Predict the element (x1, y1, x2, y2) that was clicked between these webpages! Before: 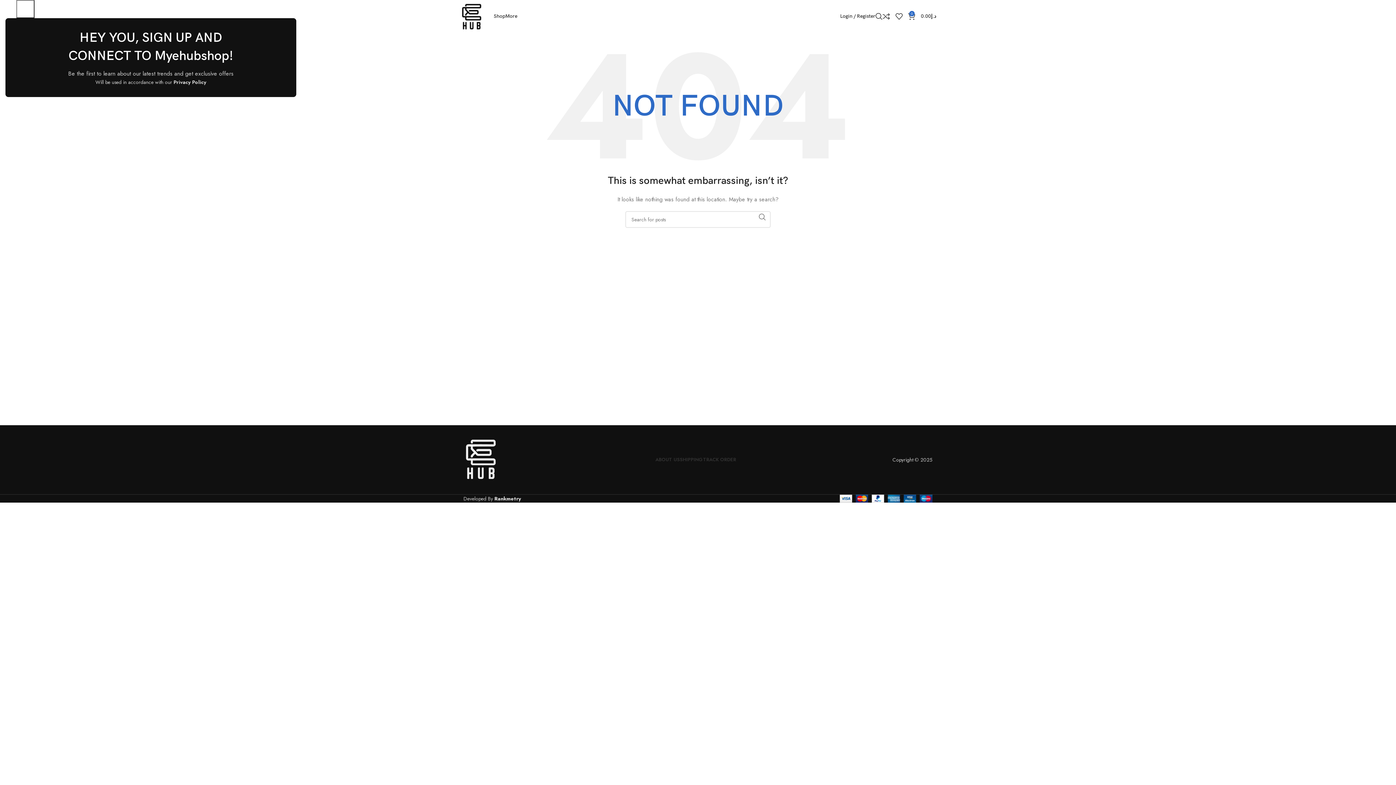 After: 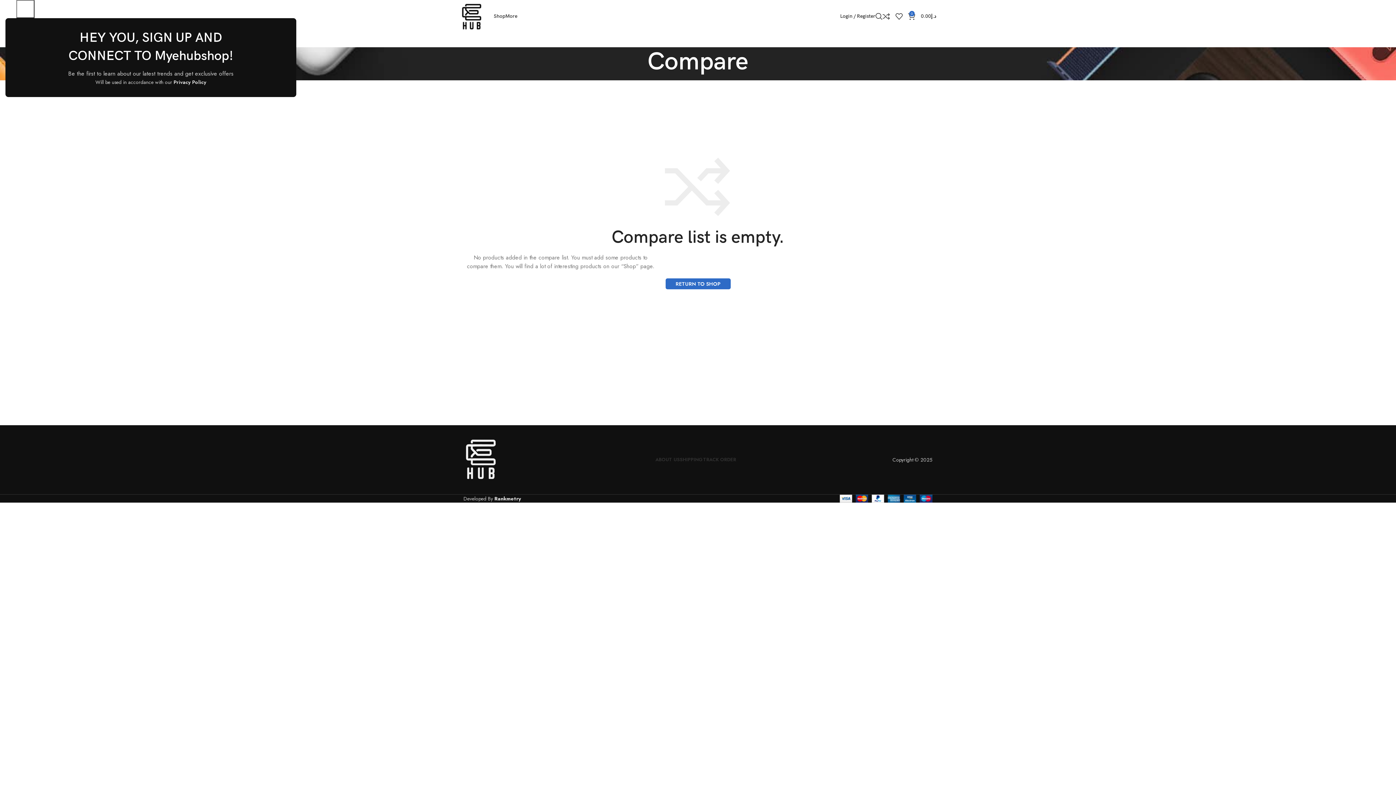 Action: bbox: (882, 9, 895, 23) label: 0